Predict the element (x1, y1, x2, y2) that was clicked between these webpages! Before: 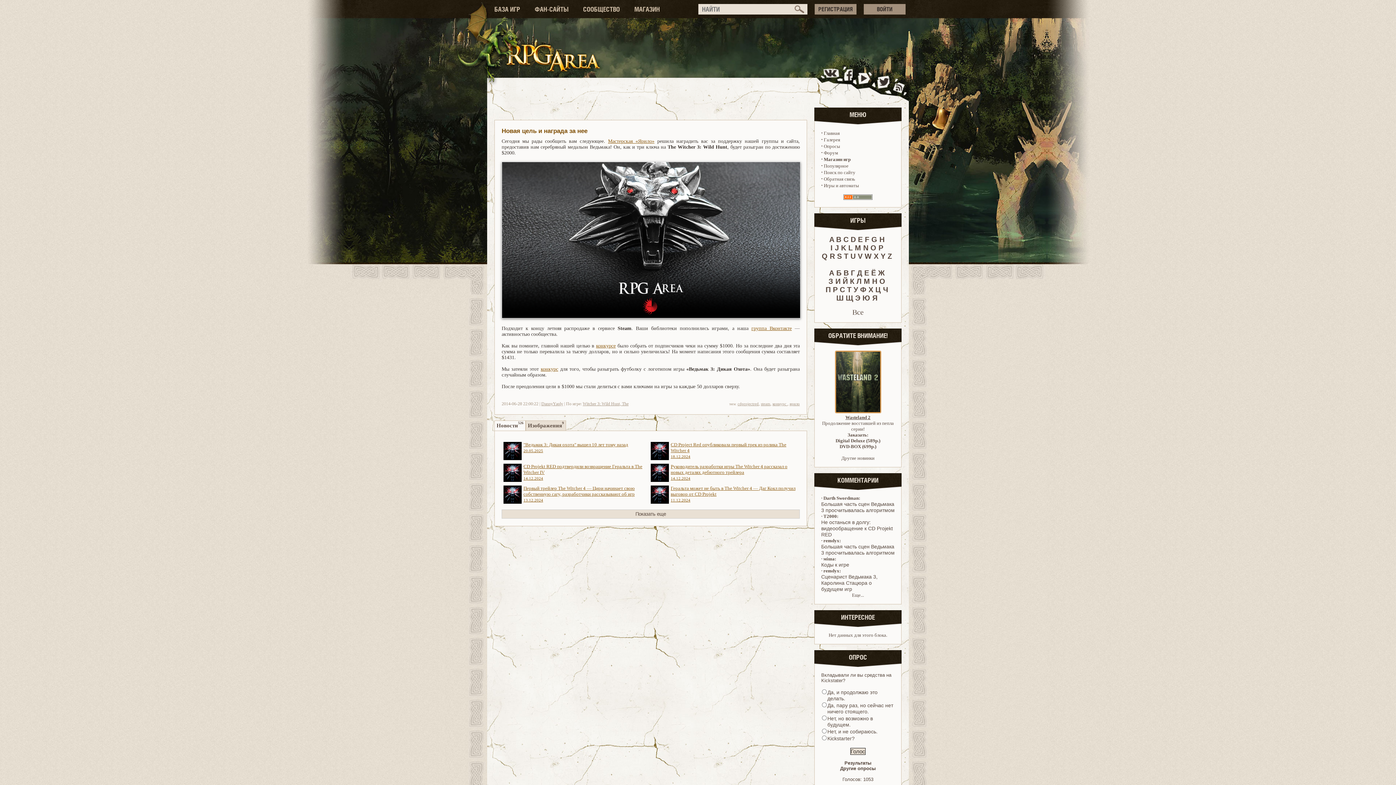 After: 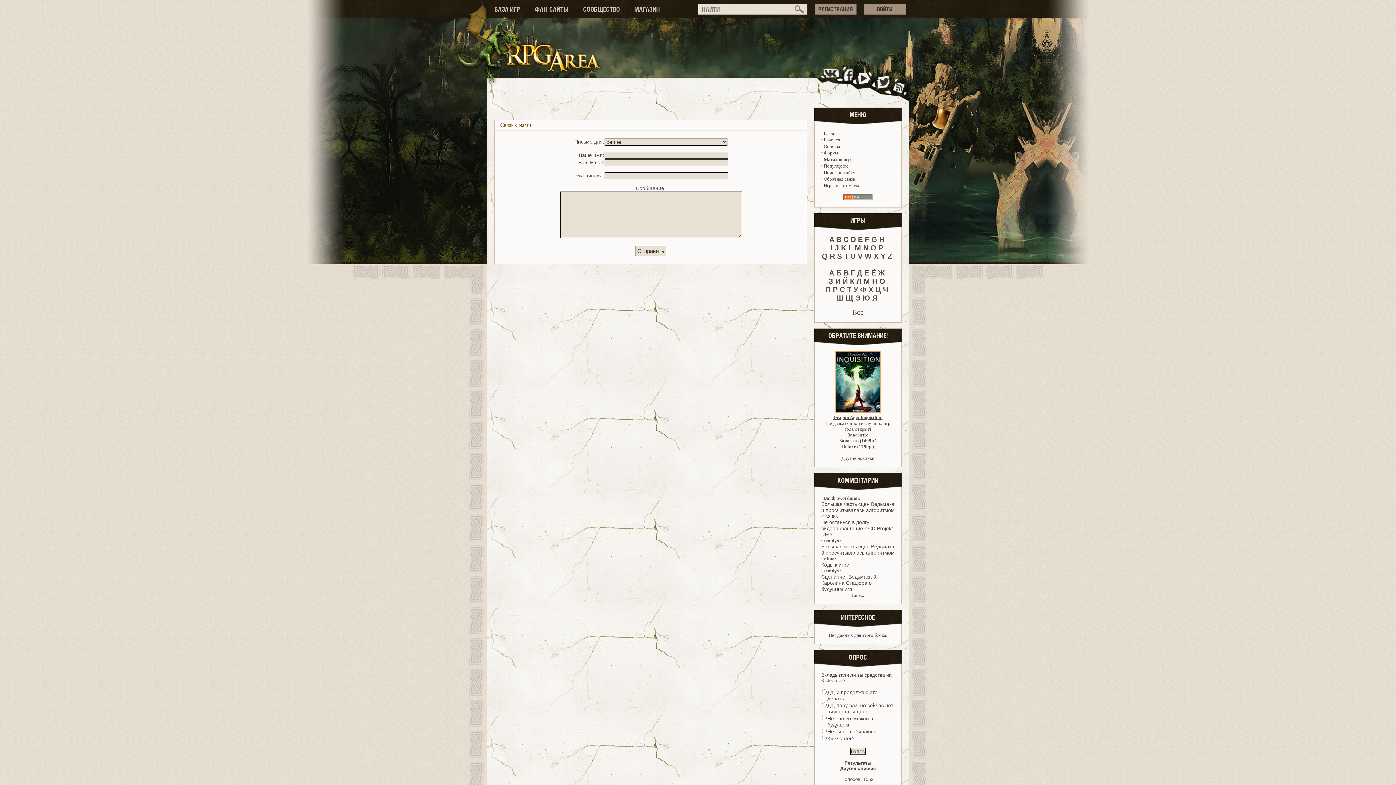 Action: bbox: (541, 401, 563, 406) label: DannyYaply